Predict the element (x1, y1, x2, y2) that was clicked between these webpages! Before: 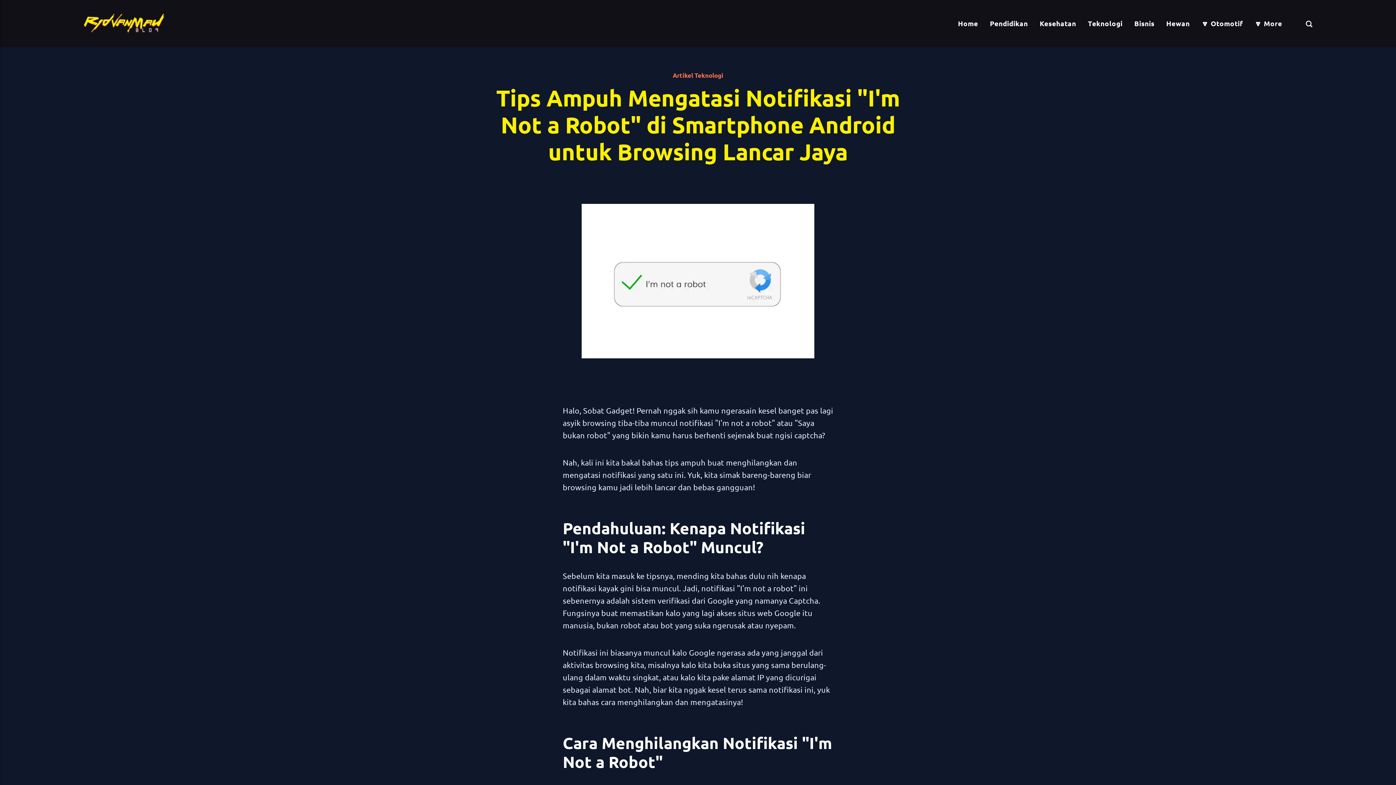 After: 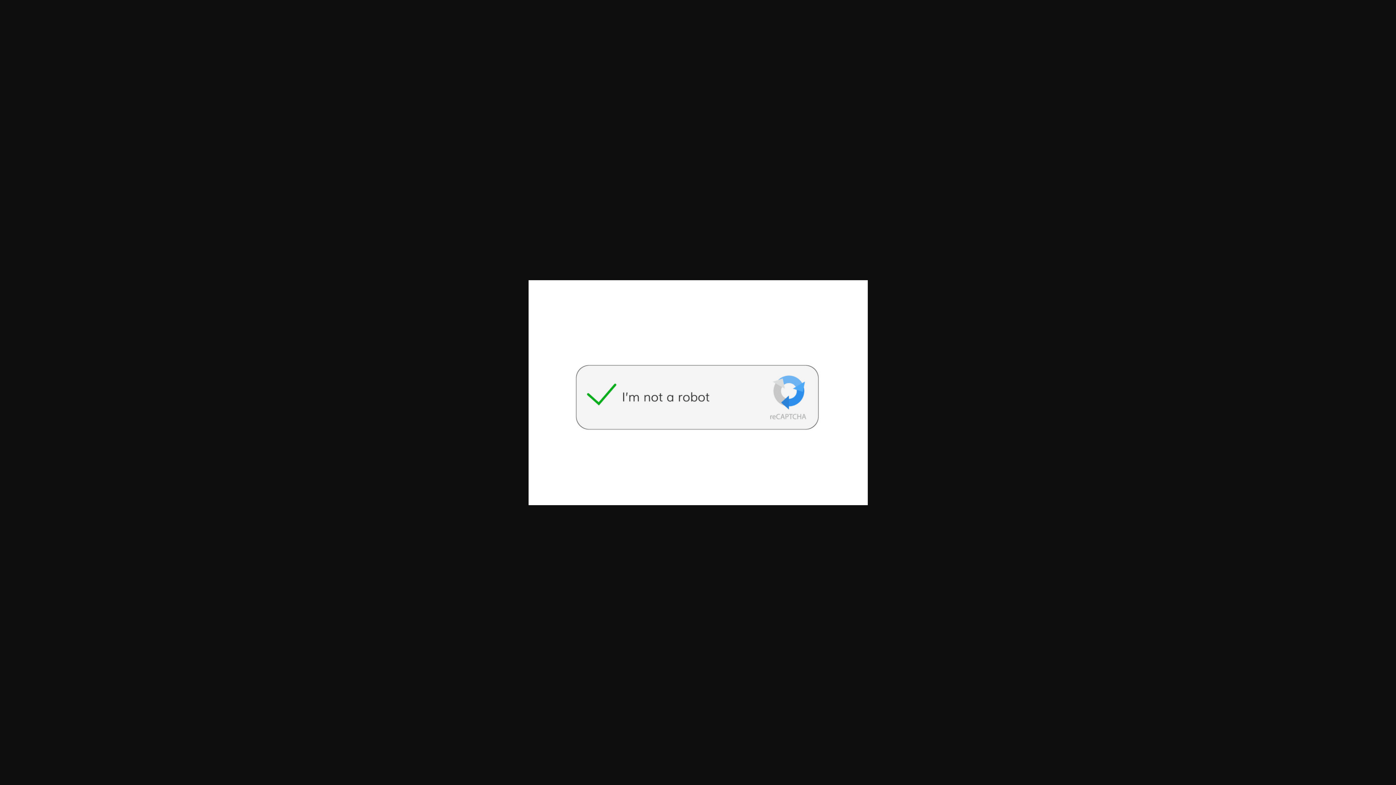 Action: bbox: (562, 204, 833, 358)